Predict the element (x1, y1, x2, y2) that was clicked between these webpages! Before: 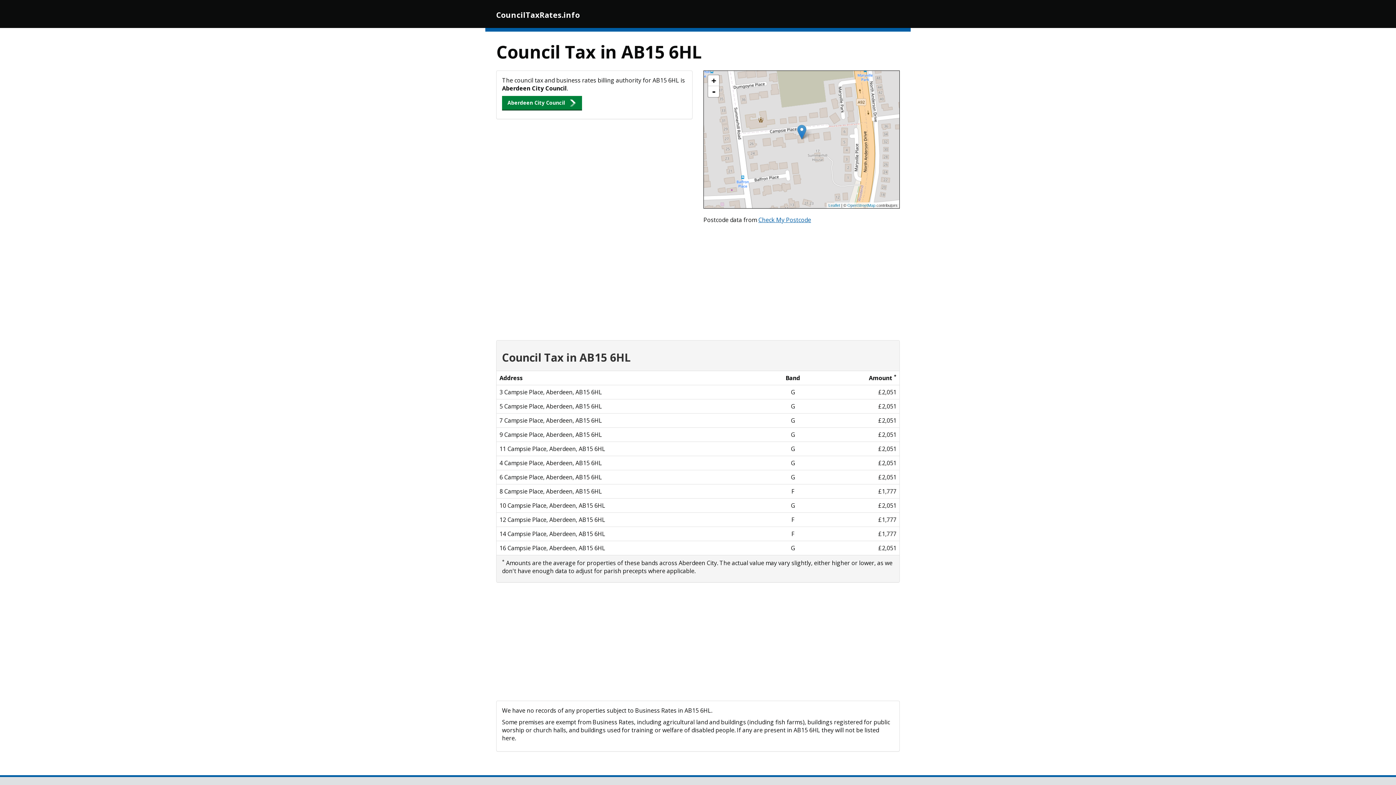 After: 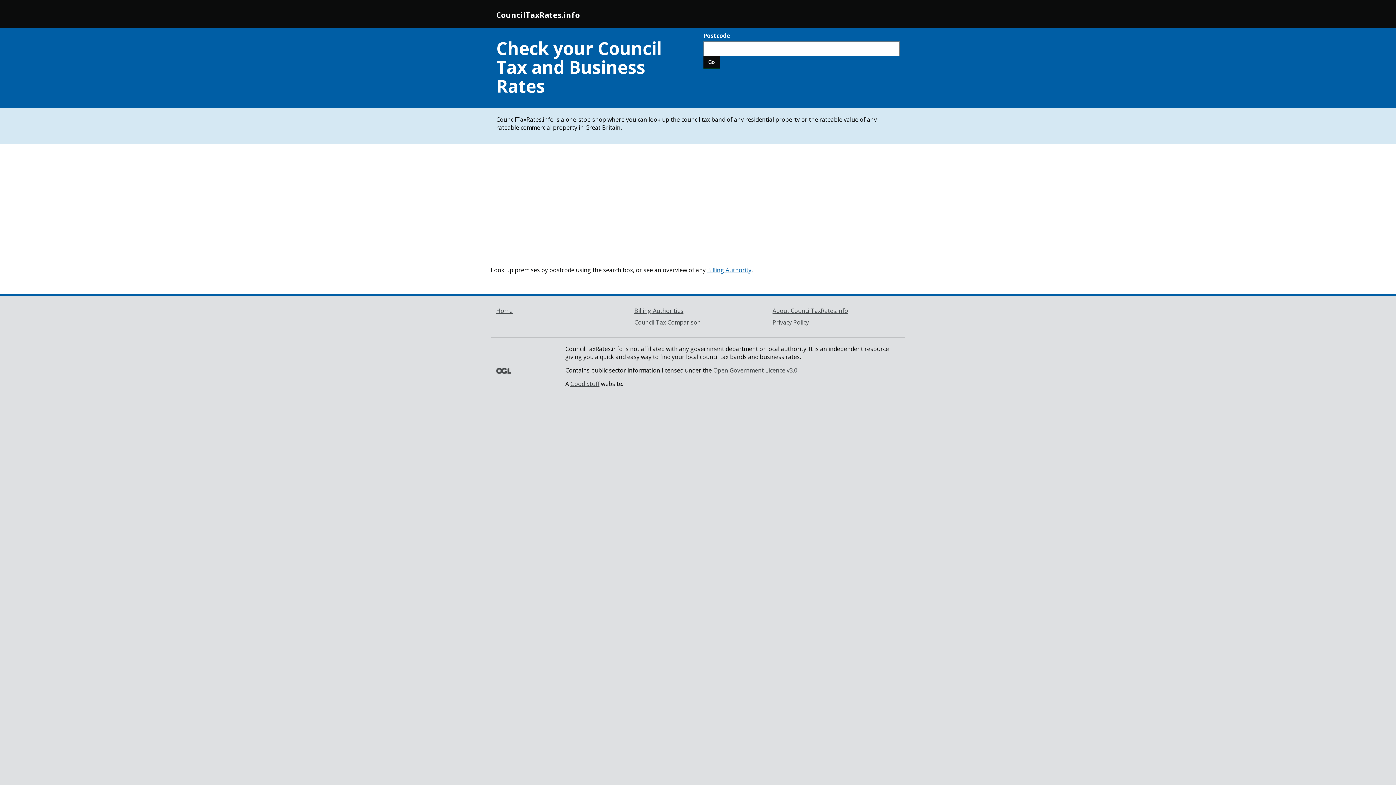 Action: bbox: (490, 5, 585, 24) label: CouncilTaxRates.info